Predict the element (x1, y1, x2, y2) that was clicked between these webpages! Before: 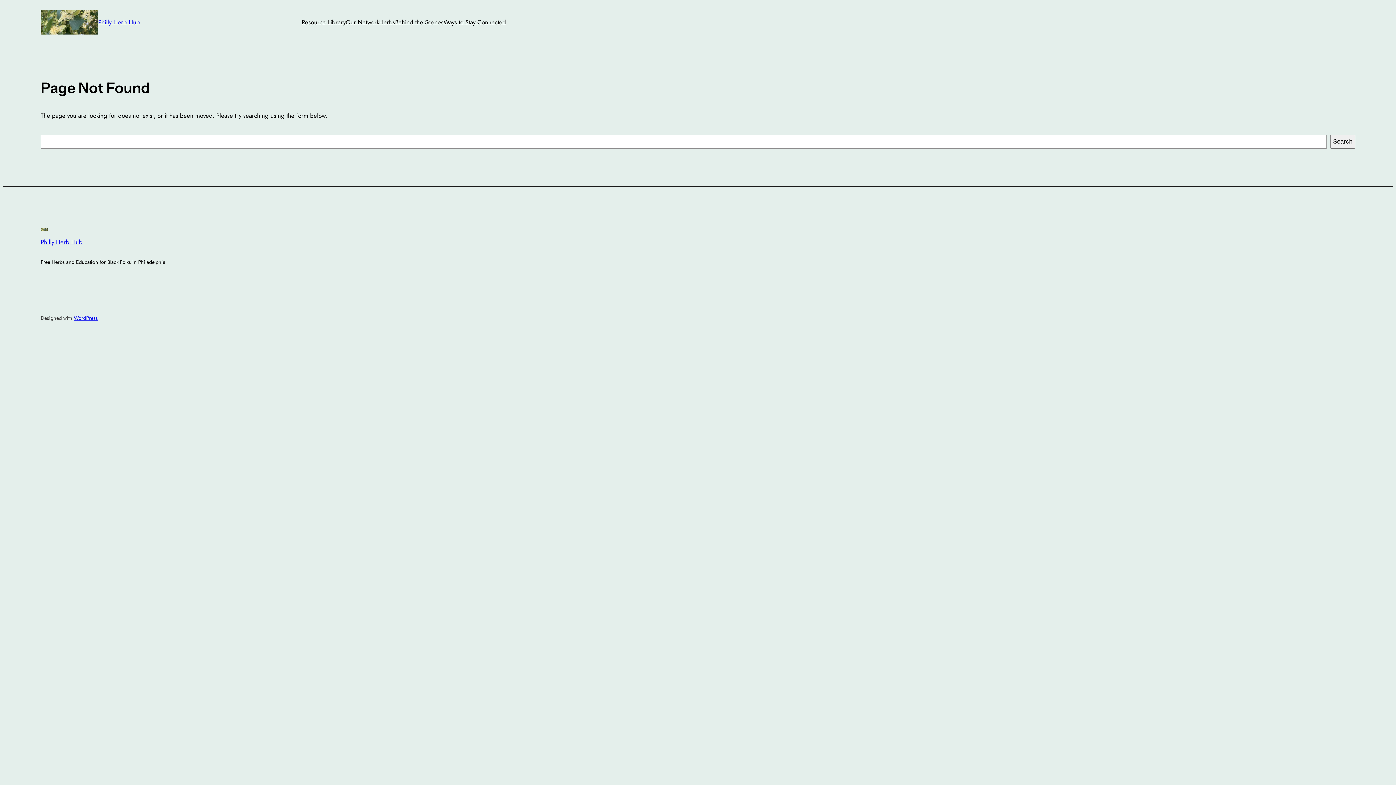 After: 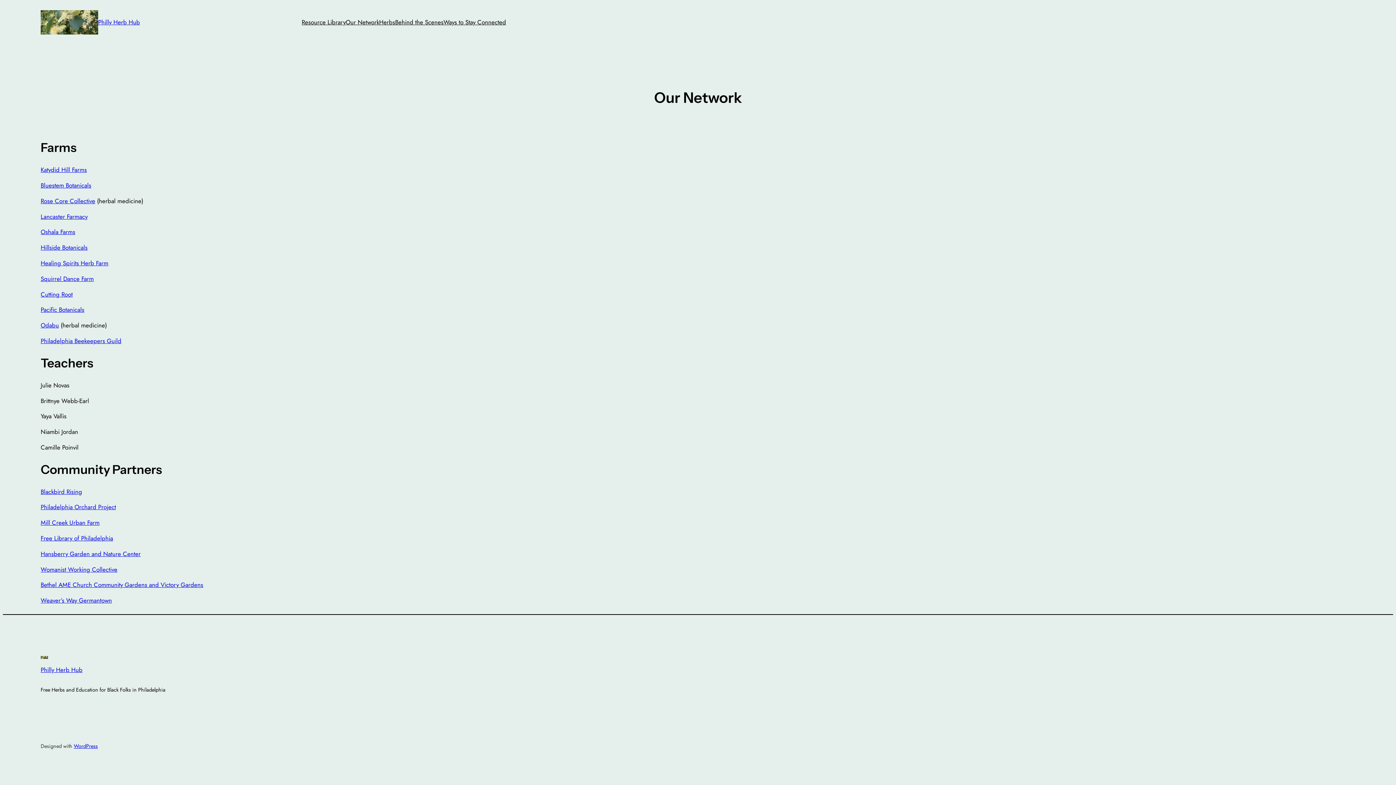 Action: bbox: (345, 17, 379, 27) label: Our Network